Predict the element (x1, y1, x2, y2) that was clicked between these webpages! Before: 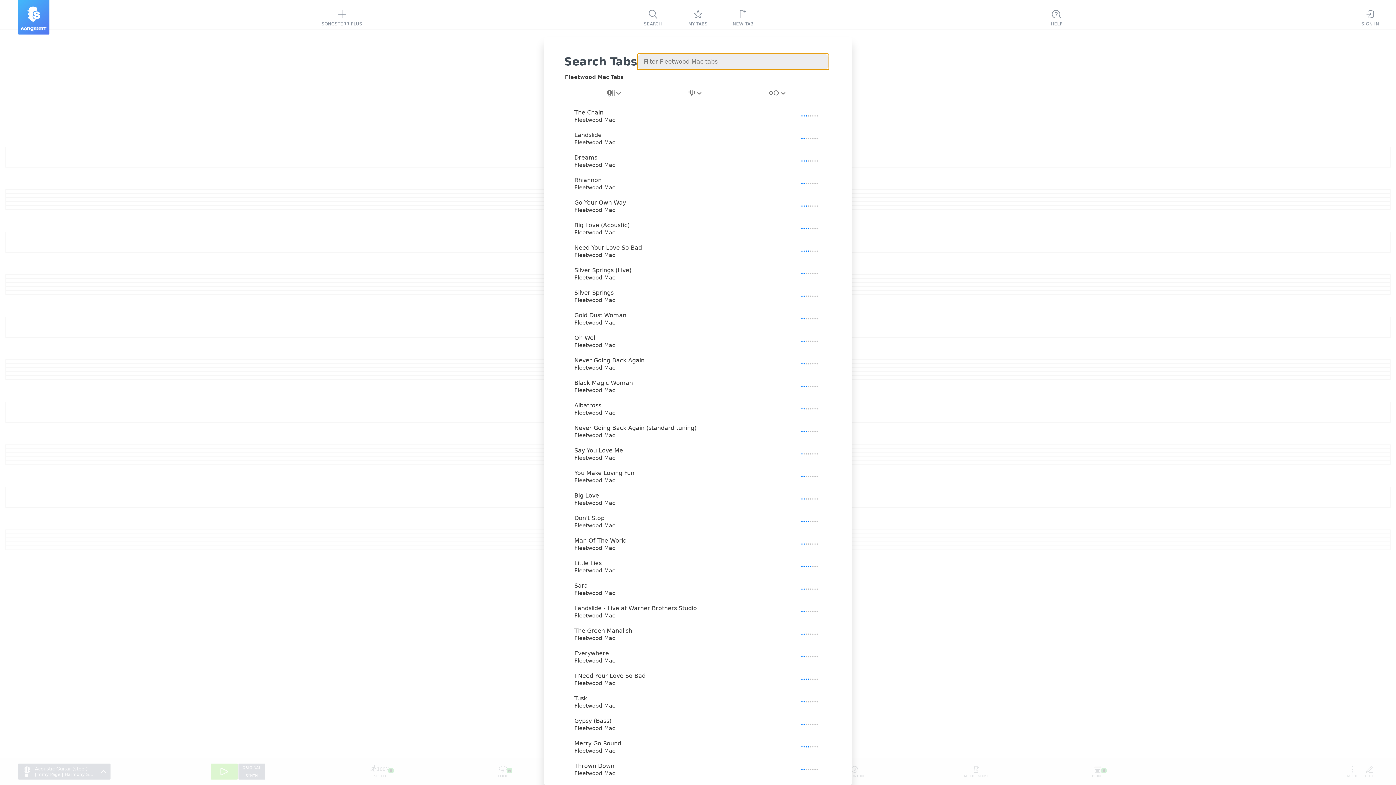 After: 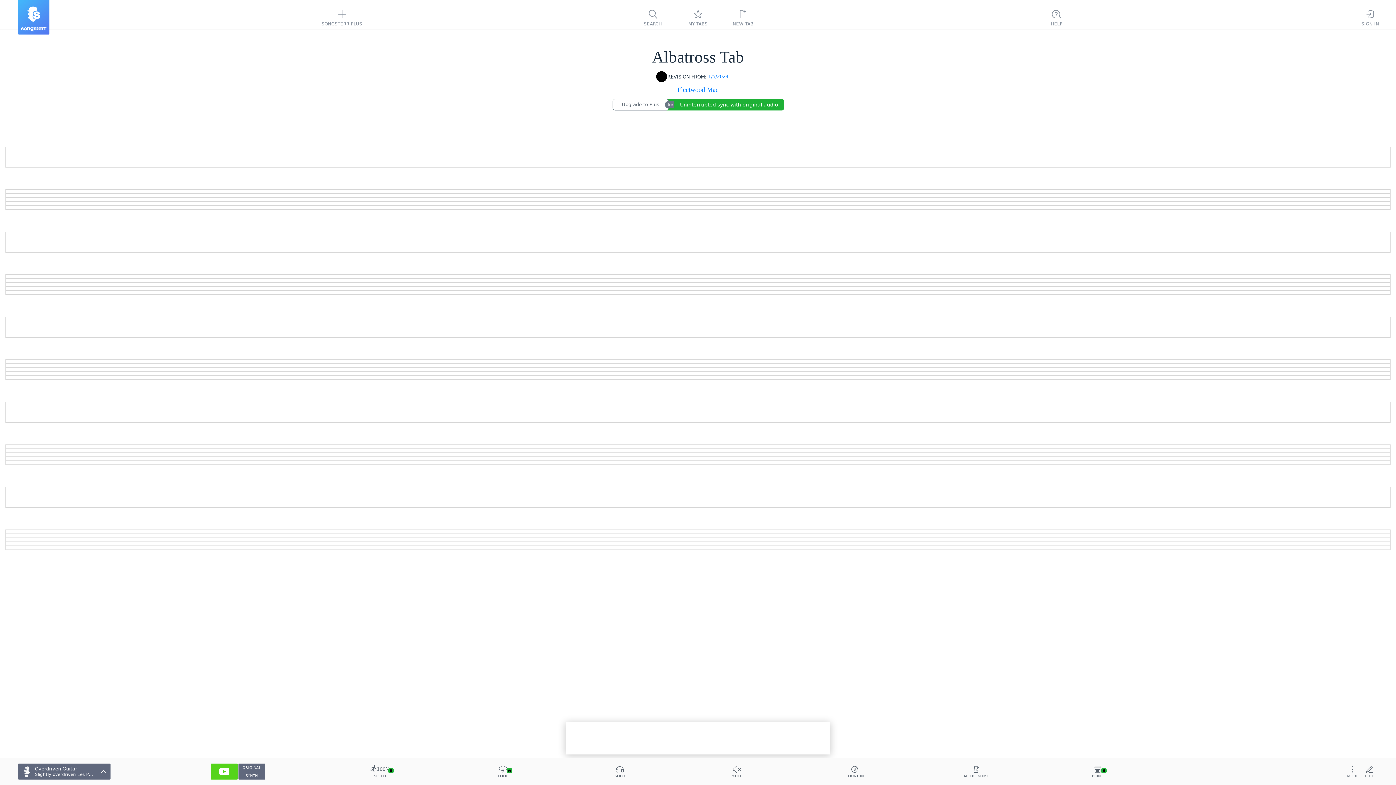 Action: bbox: (564, 397, 829, 420) label: Albatross
Fleetwood Mac